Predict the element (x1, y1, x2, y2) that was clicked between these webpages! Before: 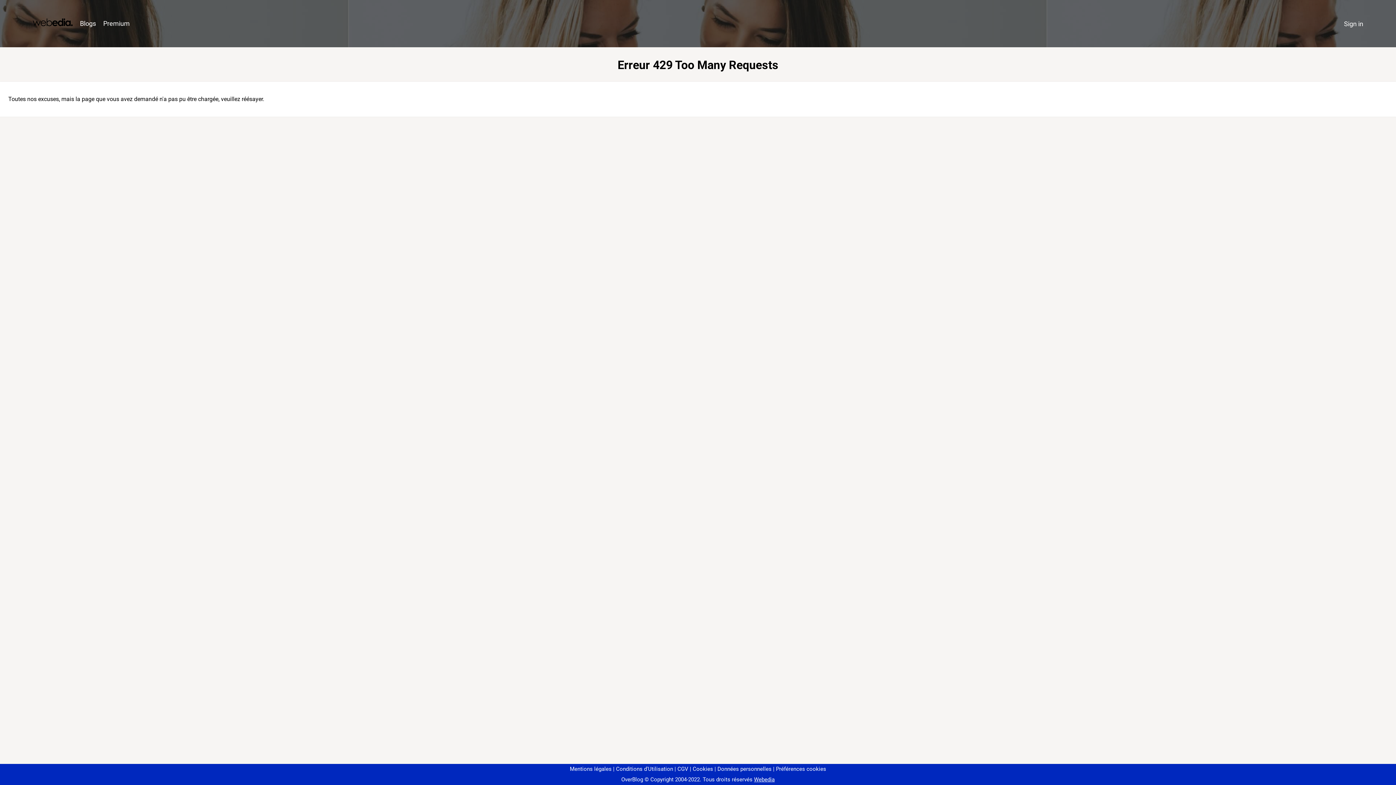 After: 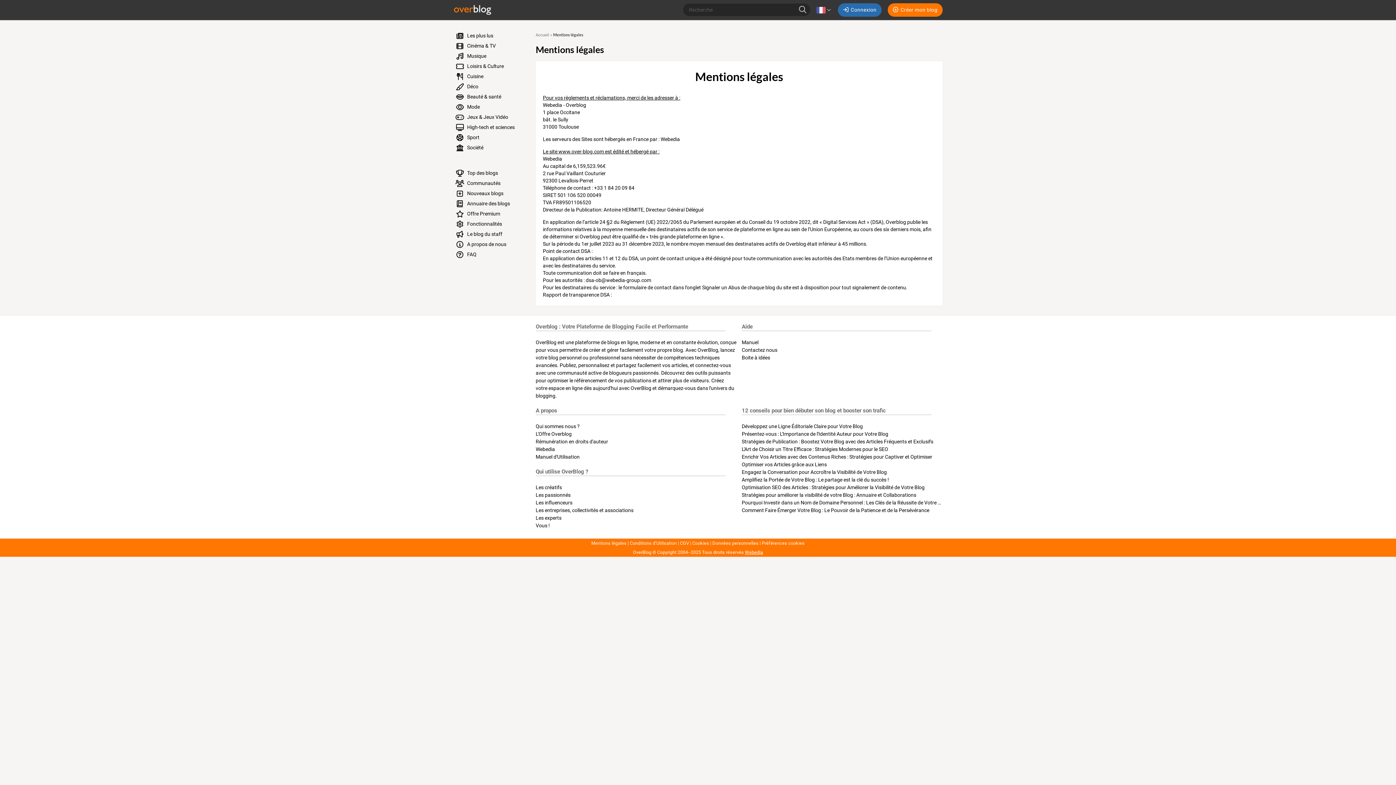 Action: bbox: (570, 766, 611, 772) label: Mentions légales